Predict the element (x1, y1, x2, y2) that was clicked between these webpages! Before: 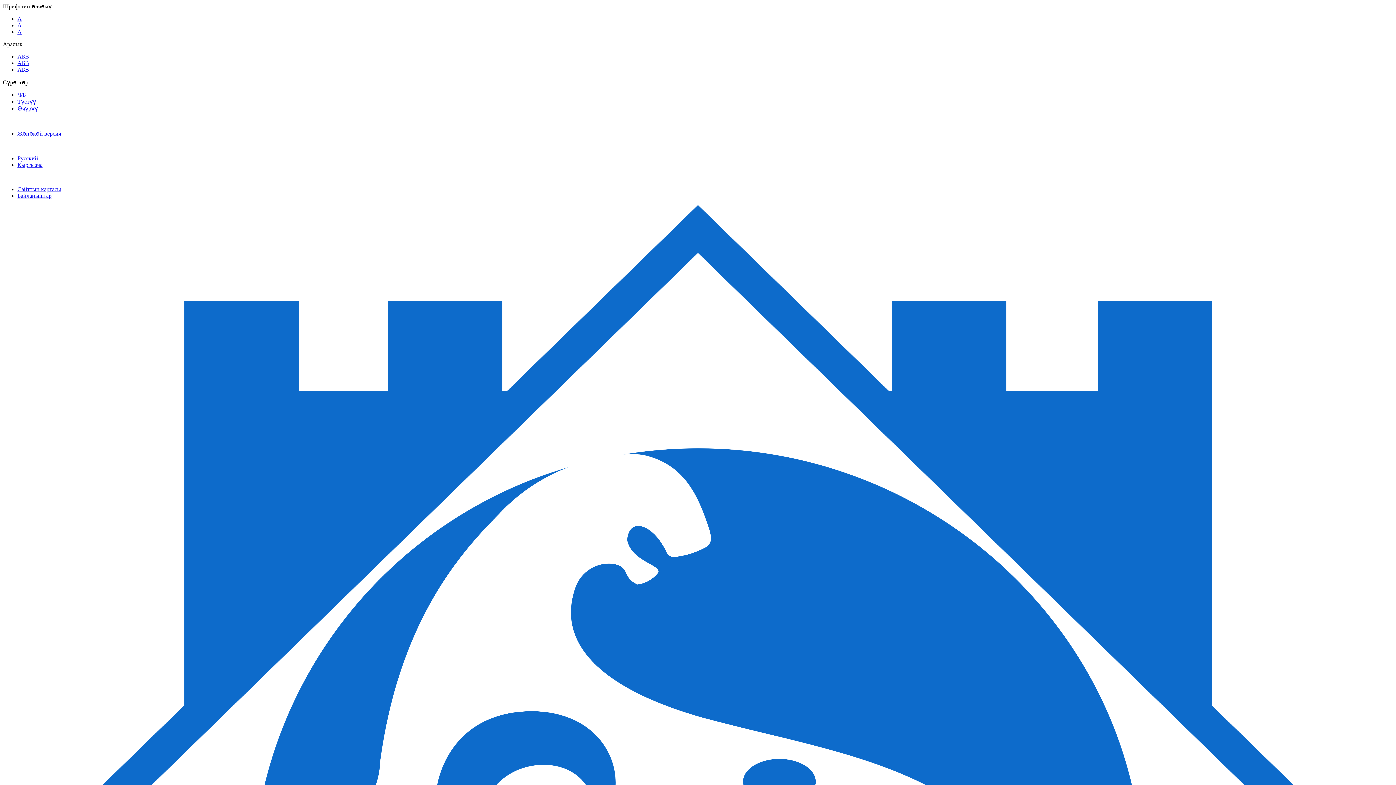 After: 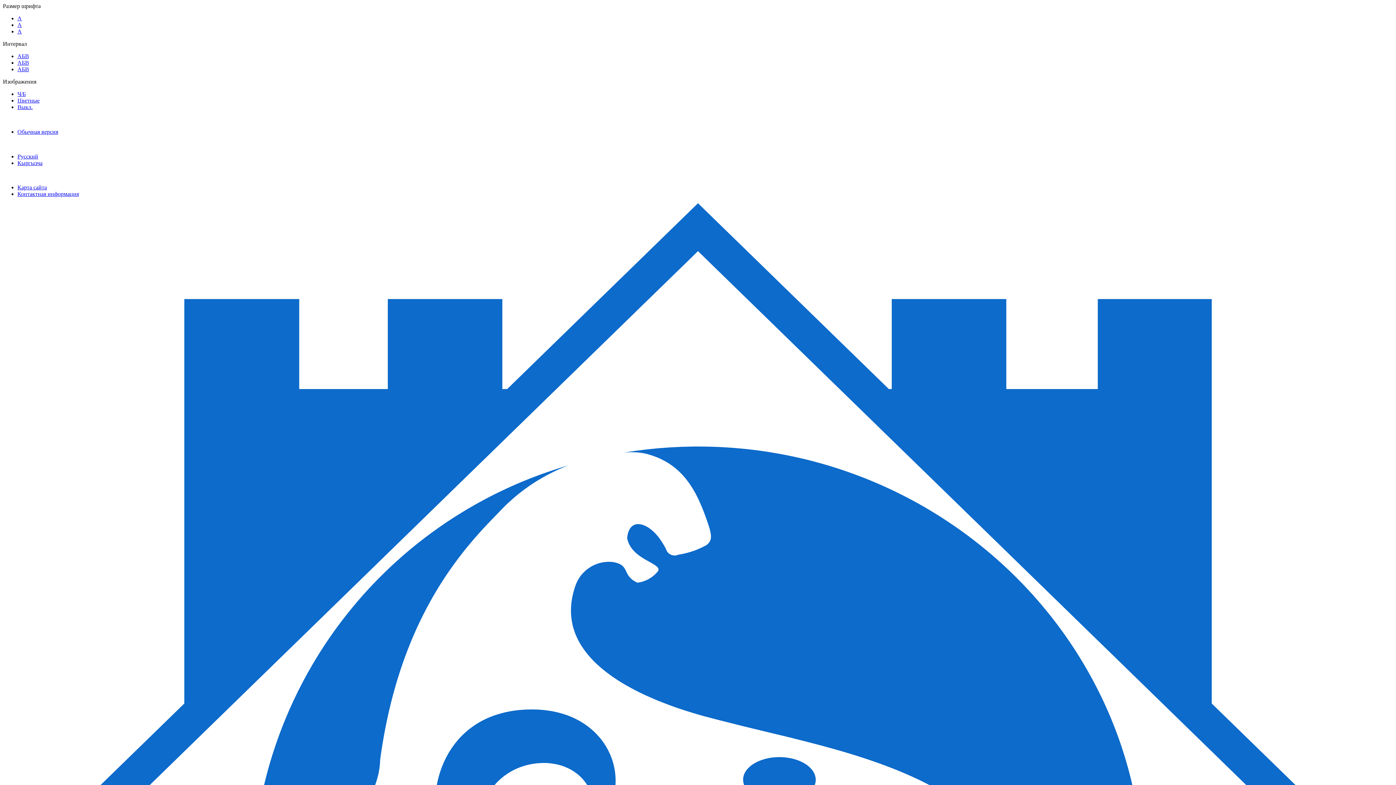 Action: label: Русский bbox: (17, 155, 38, 161)